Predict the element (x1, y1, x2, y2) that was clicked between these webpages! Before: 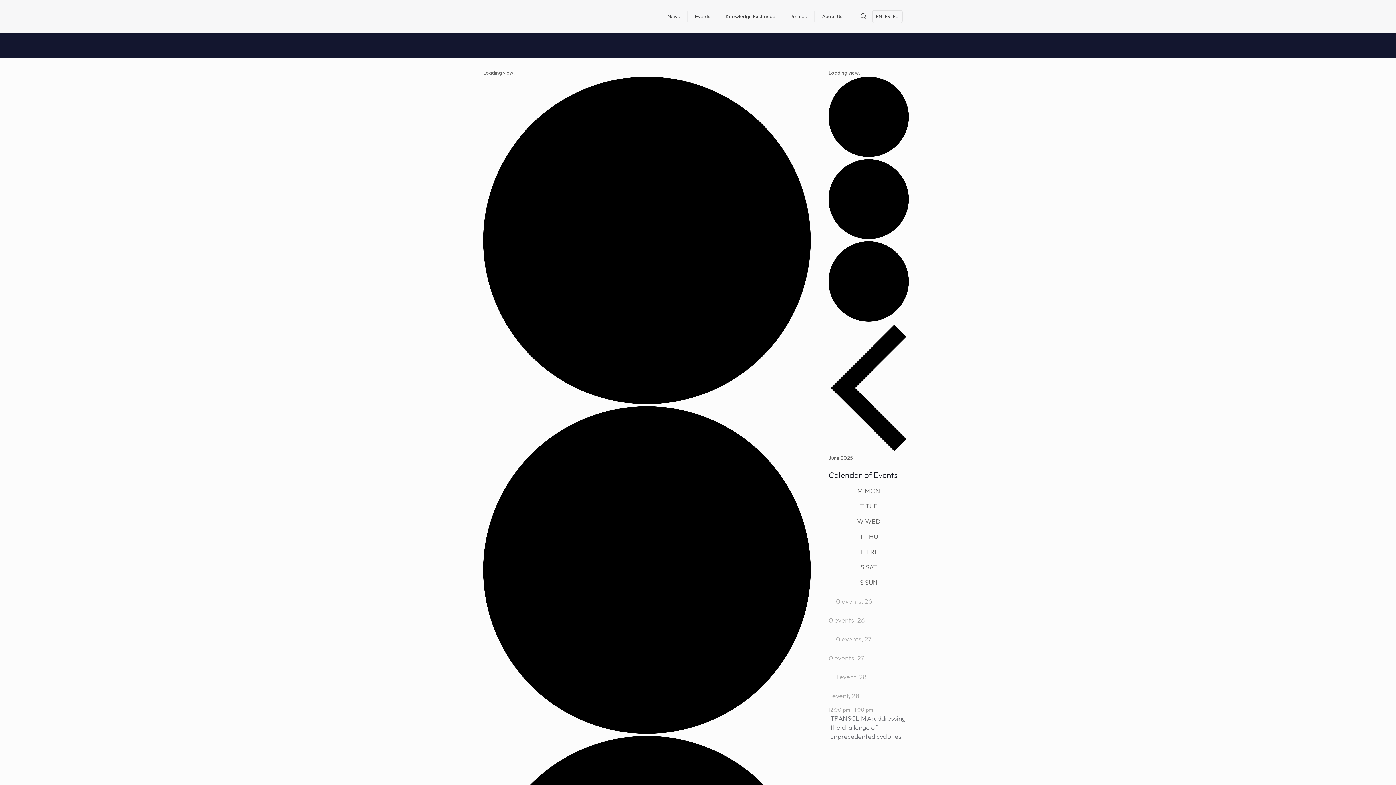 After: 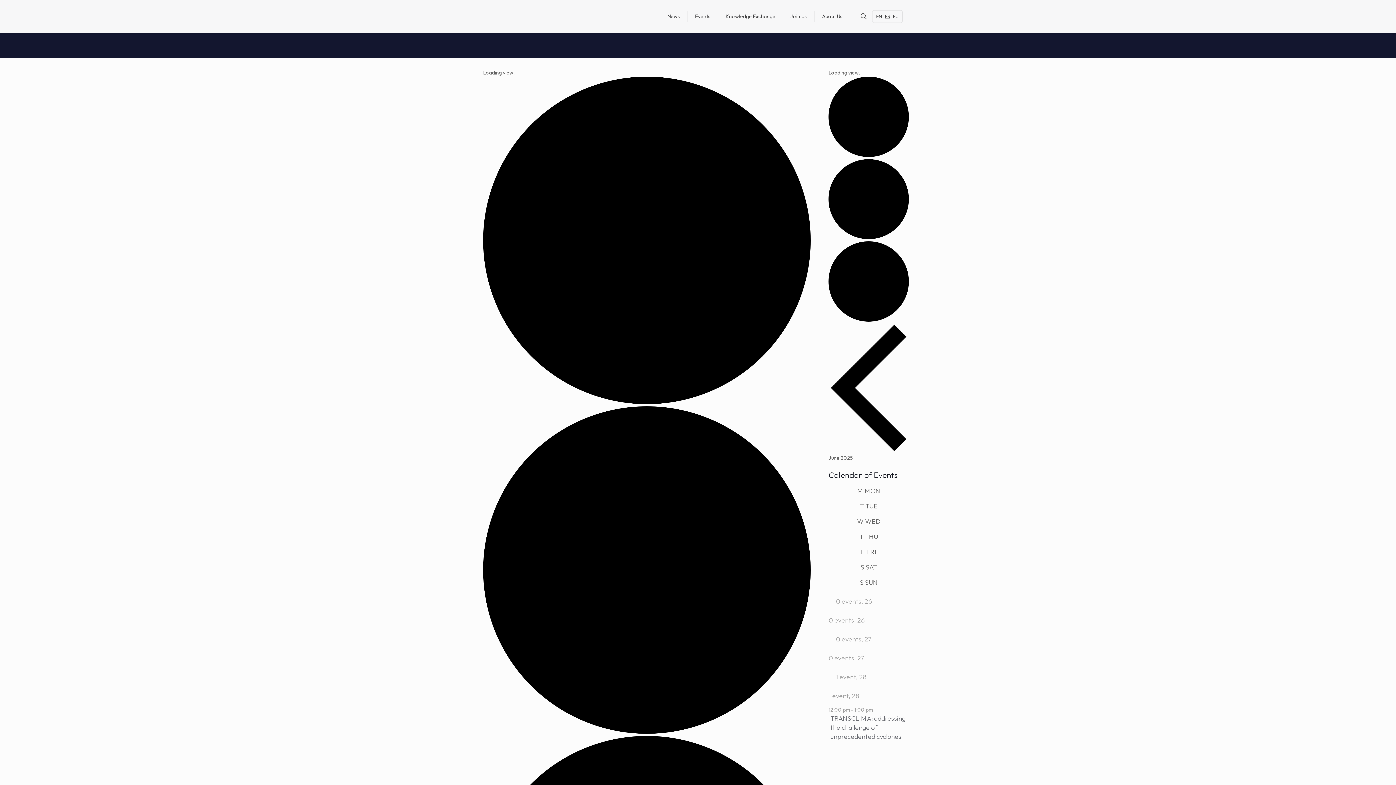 Action: label: ES bbox: (885, 13, 890, 19)